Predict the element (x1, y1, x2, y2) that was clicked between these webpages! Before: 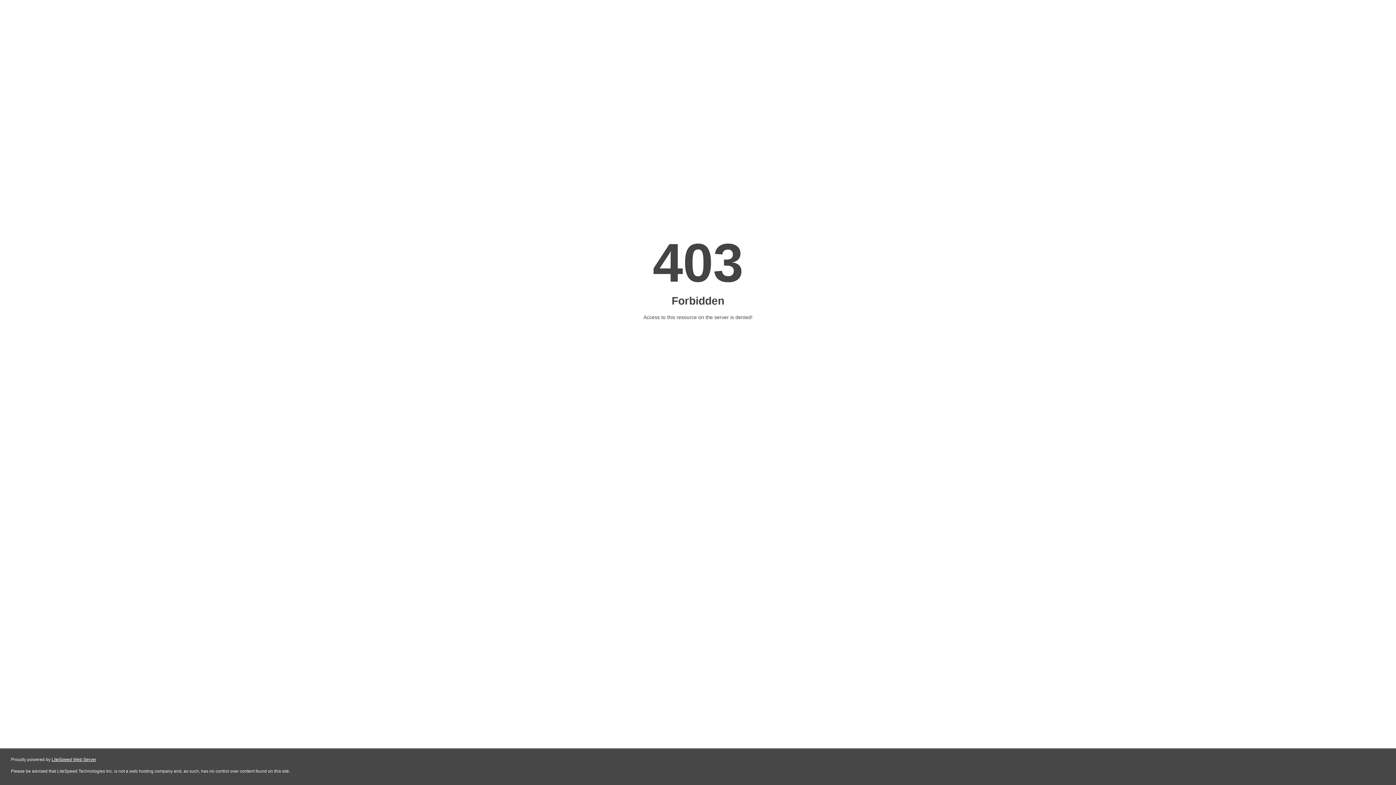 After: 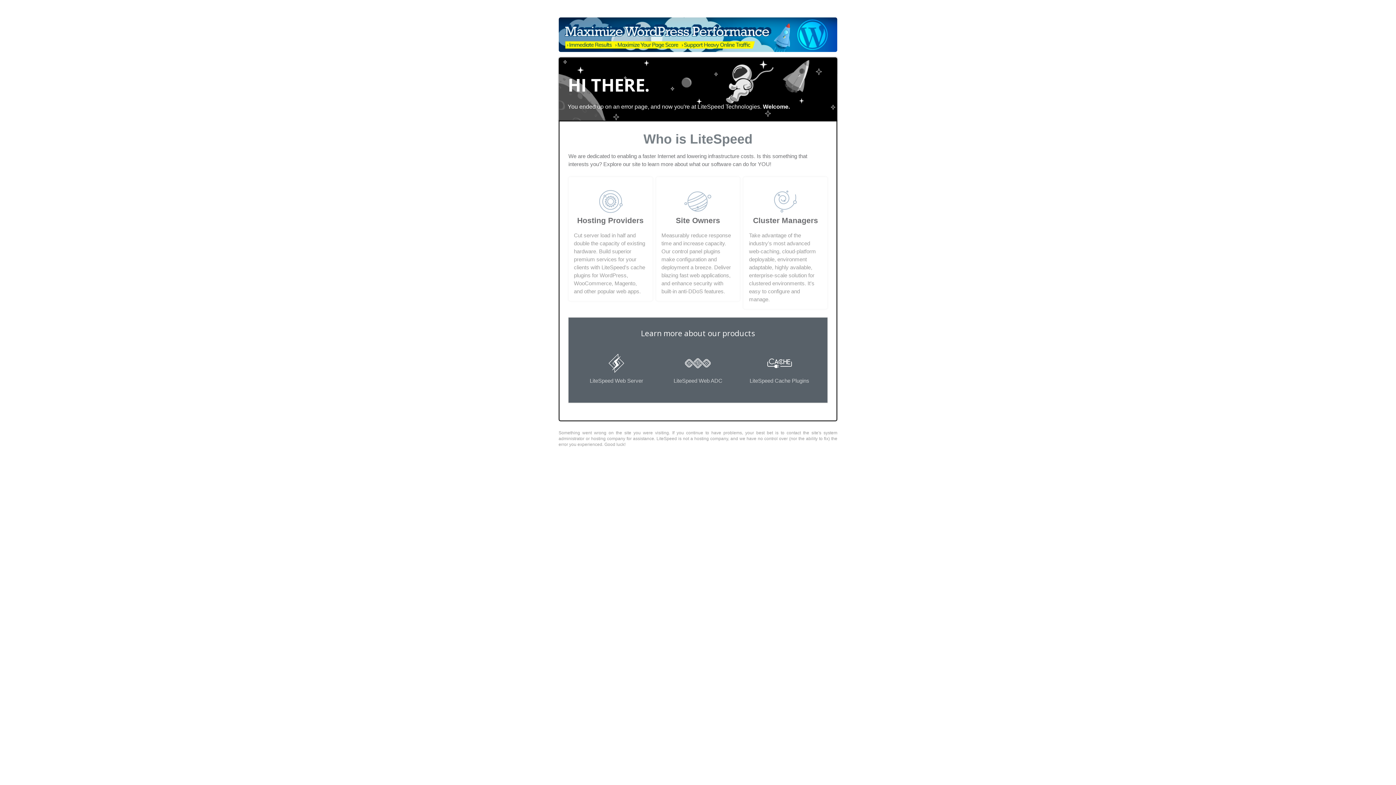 Action: label: LiteSpeed Web Server bbox: (51, 757, 96, 762)